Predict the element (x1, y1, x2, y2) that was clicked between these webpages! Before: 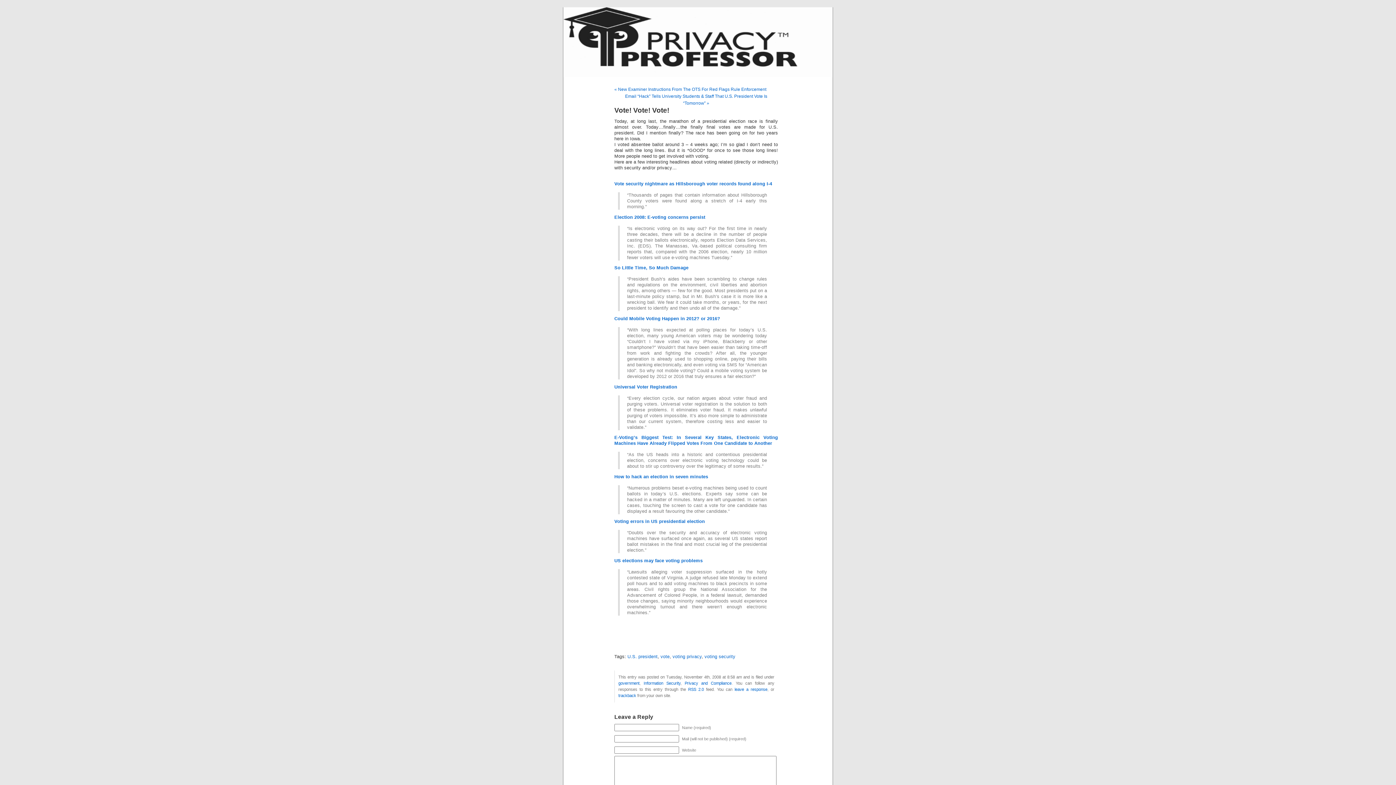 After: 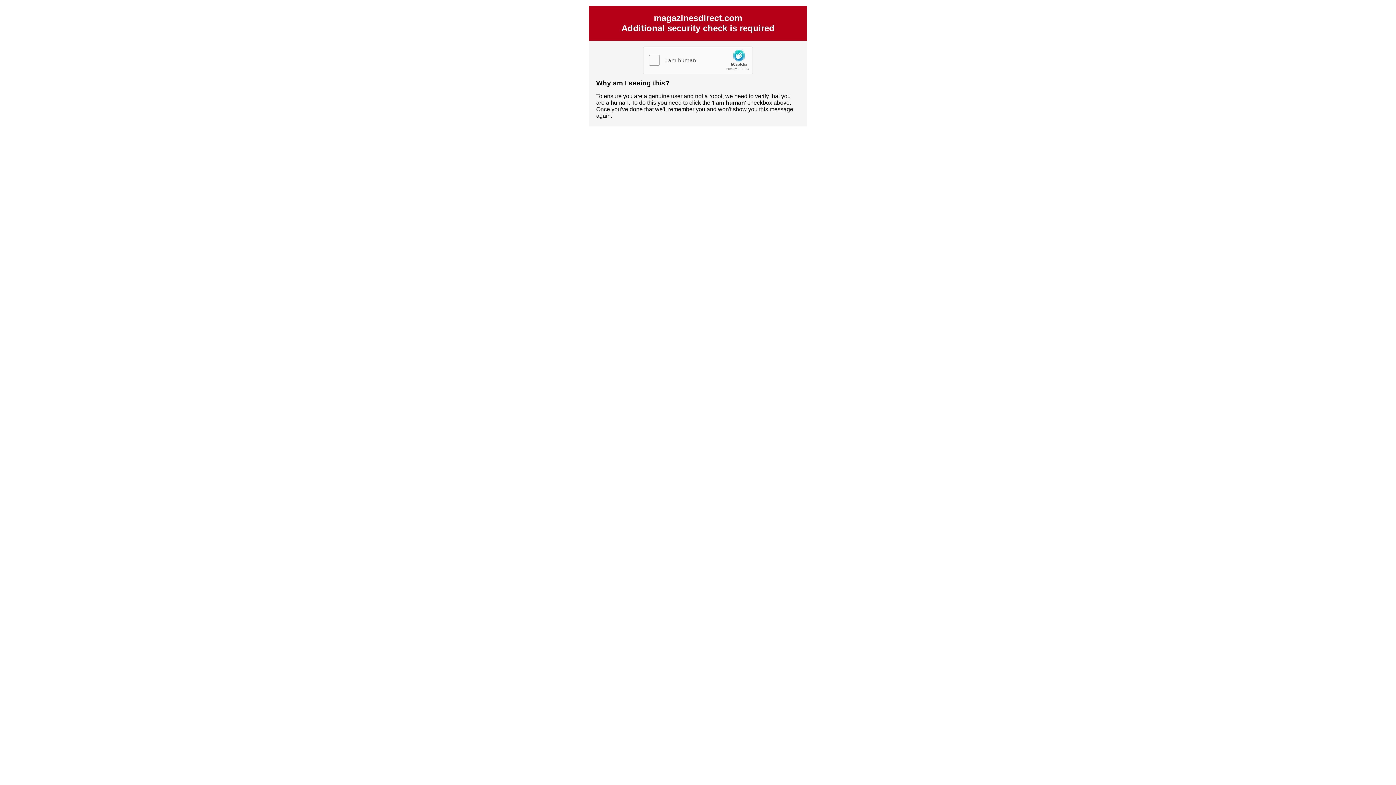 Action: bbox: (614, 519, 705, 524) label: Voting errors in US presidential election